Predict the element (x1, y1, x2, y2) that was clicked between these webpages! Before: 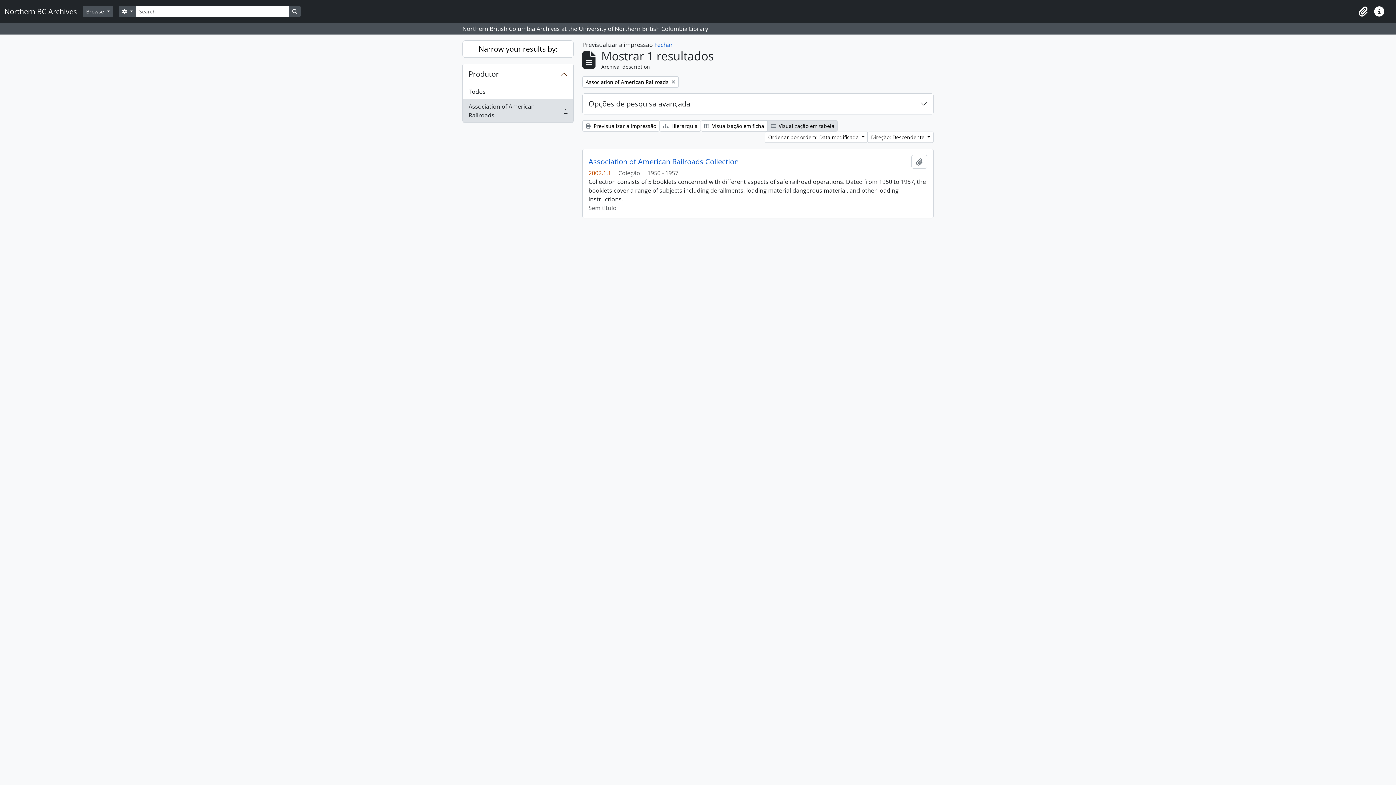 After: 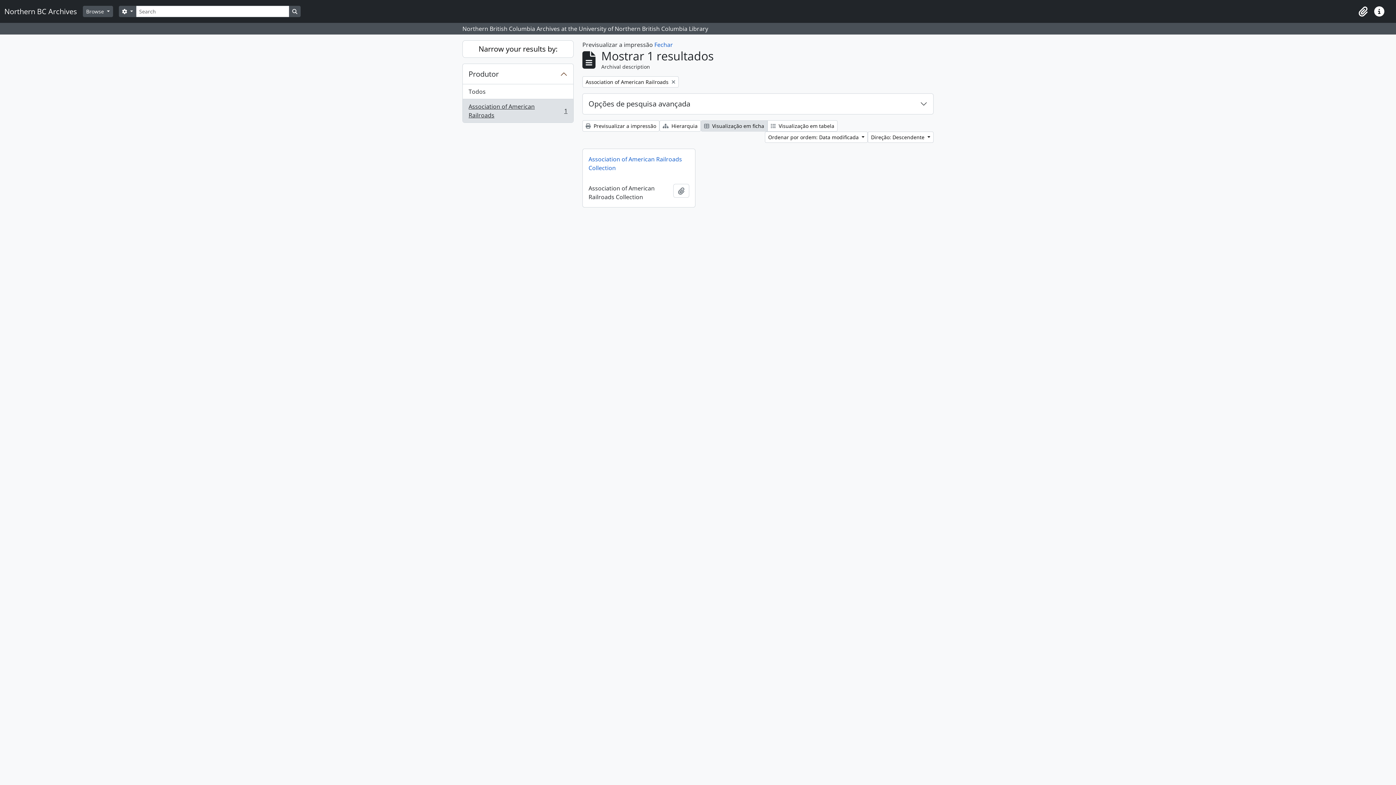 Action: label:  Visualização em ficha bbox: (701, 120, 767, 131)